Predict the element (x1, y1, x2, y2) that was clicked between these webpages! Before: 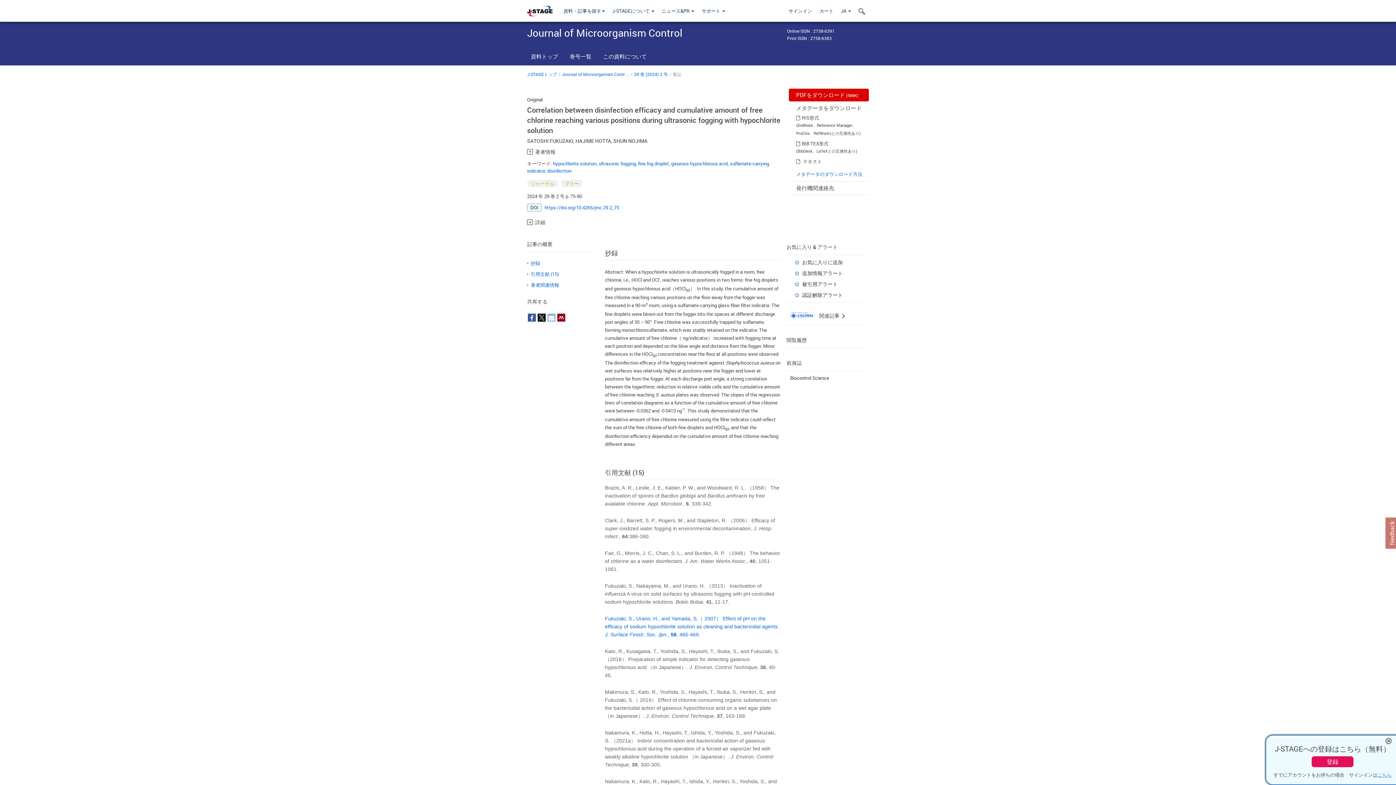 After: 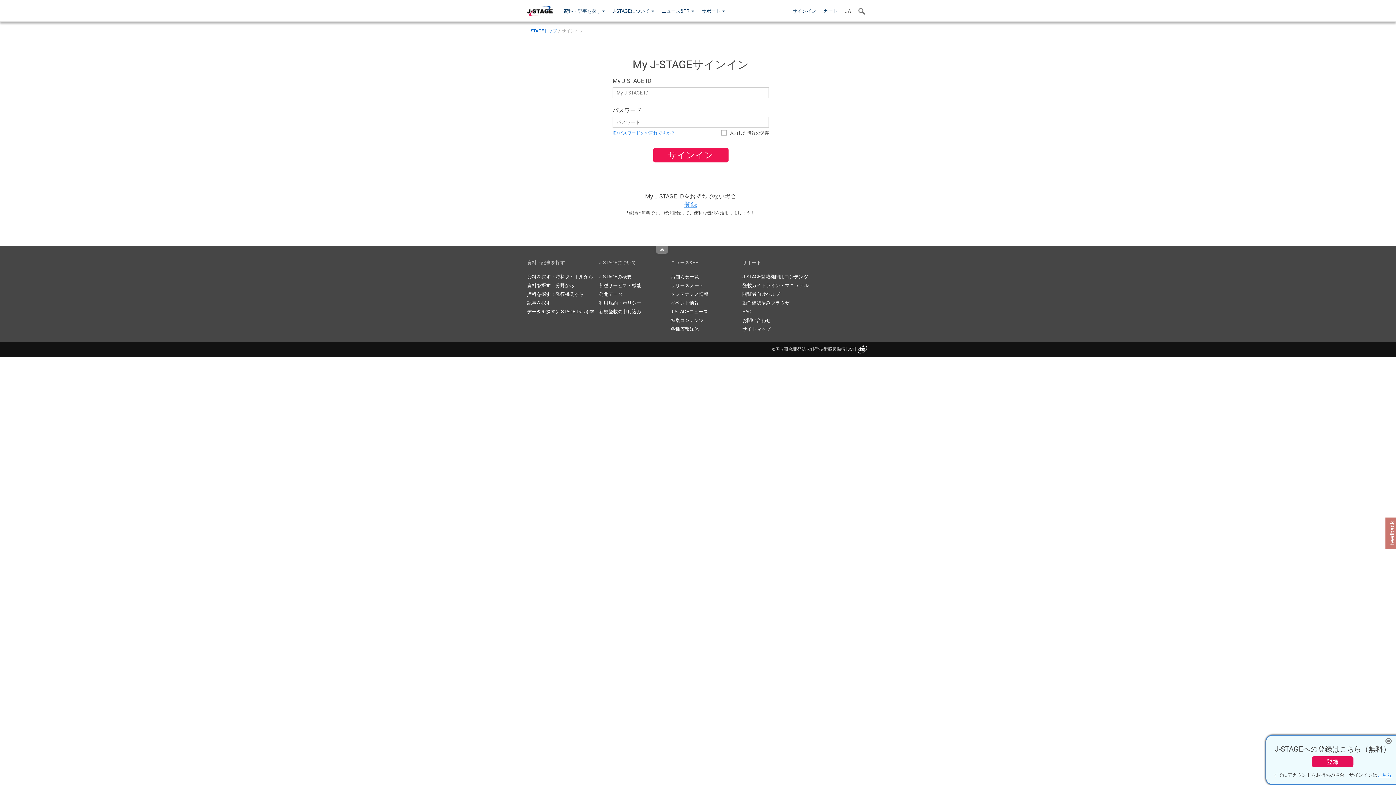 Action: label: 認証解除アラート bbox: (802, 291, 843, 298)